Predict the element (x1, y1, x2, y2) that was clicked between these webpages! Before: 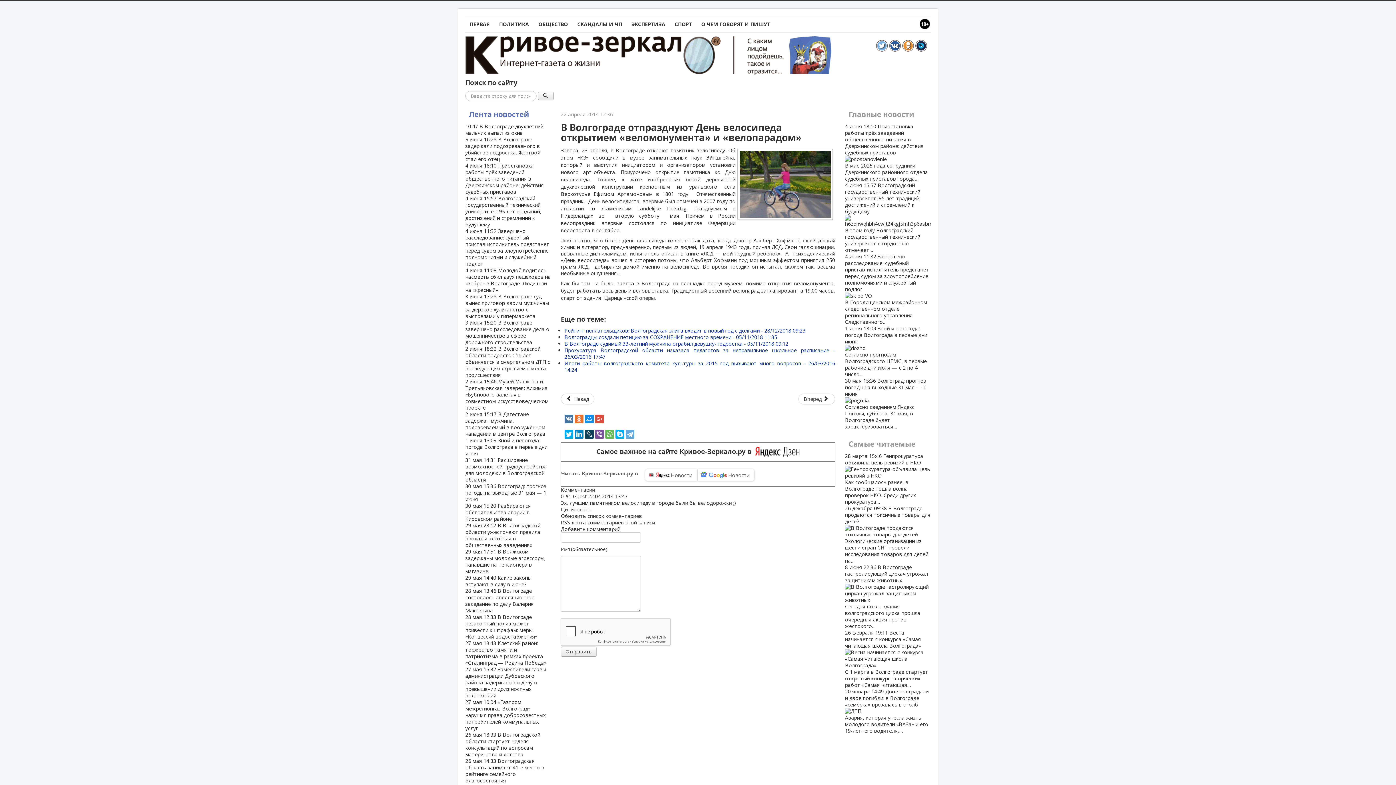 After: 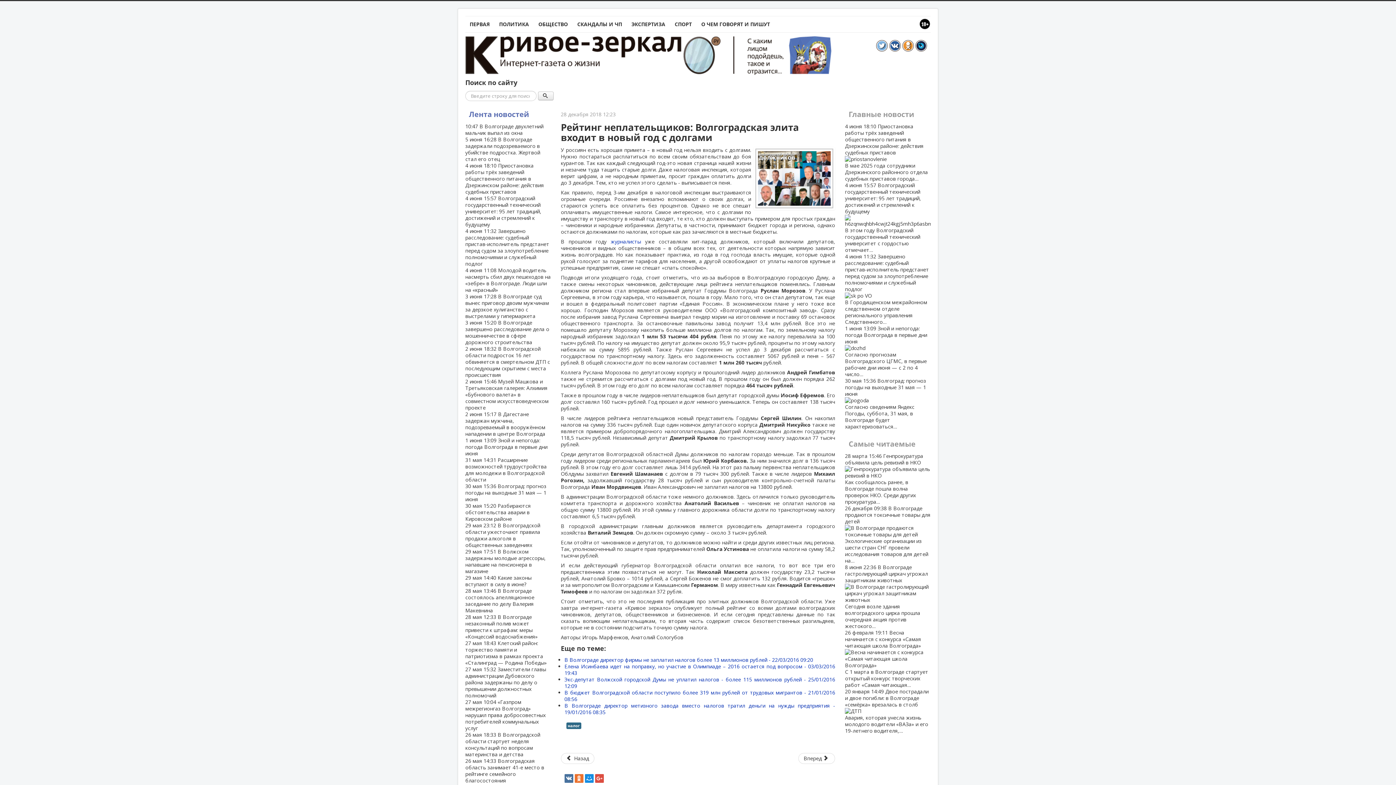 Action: label: Рейтинг неплательщиков: Волгоградская элита входит в новый год с долгами - 28/12/2018 09:23 bbox: (564, 327, 805, 334)